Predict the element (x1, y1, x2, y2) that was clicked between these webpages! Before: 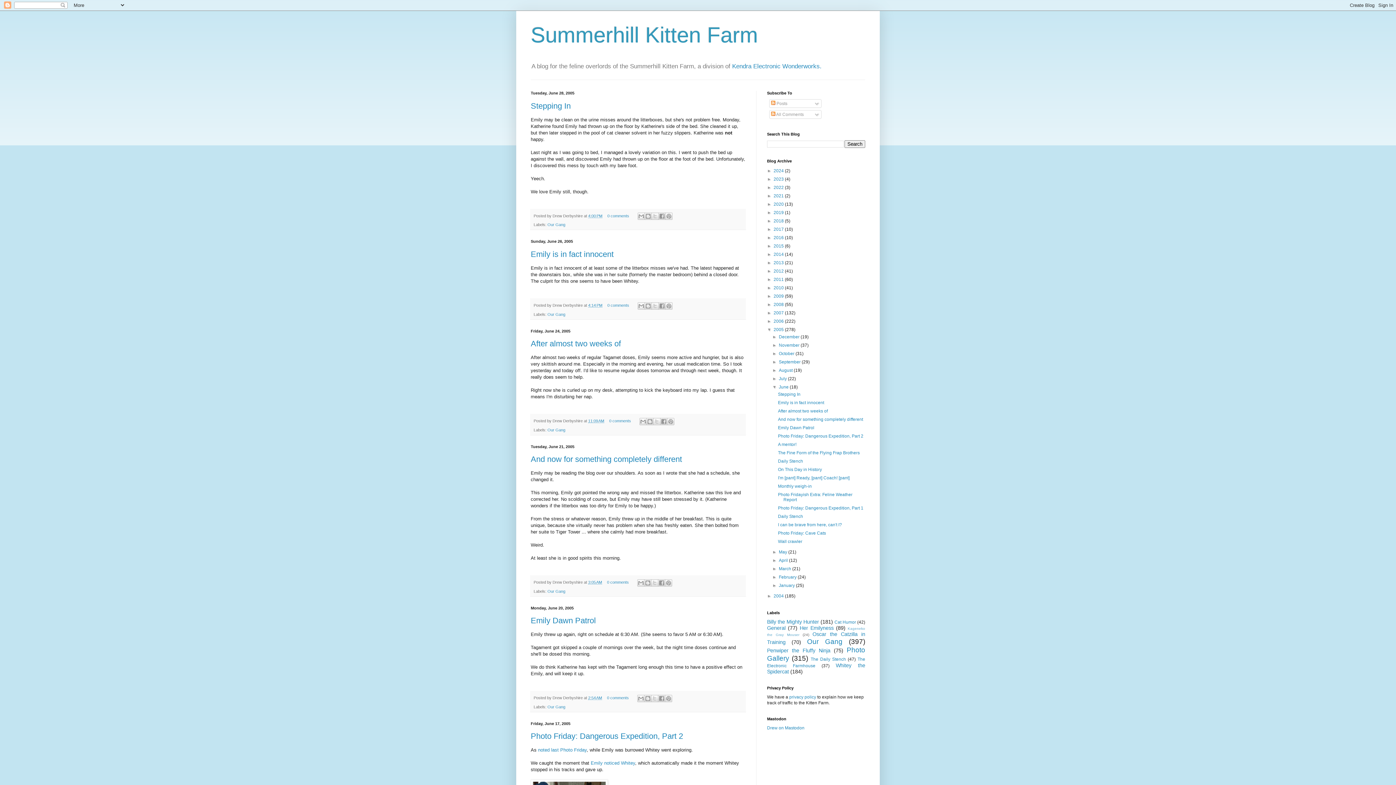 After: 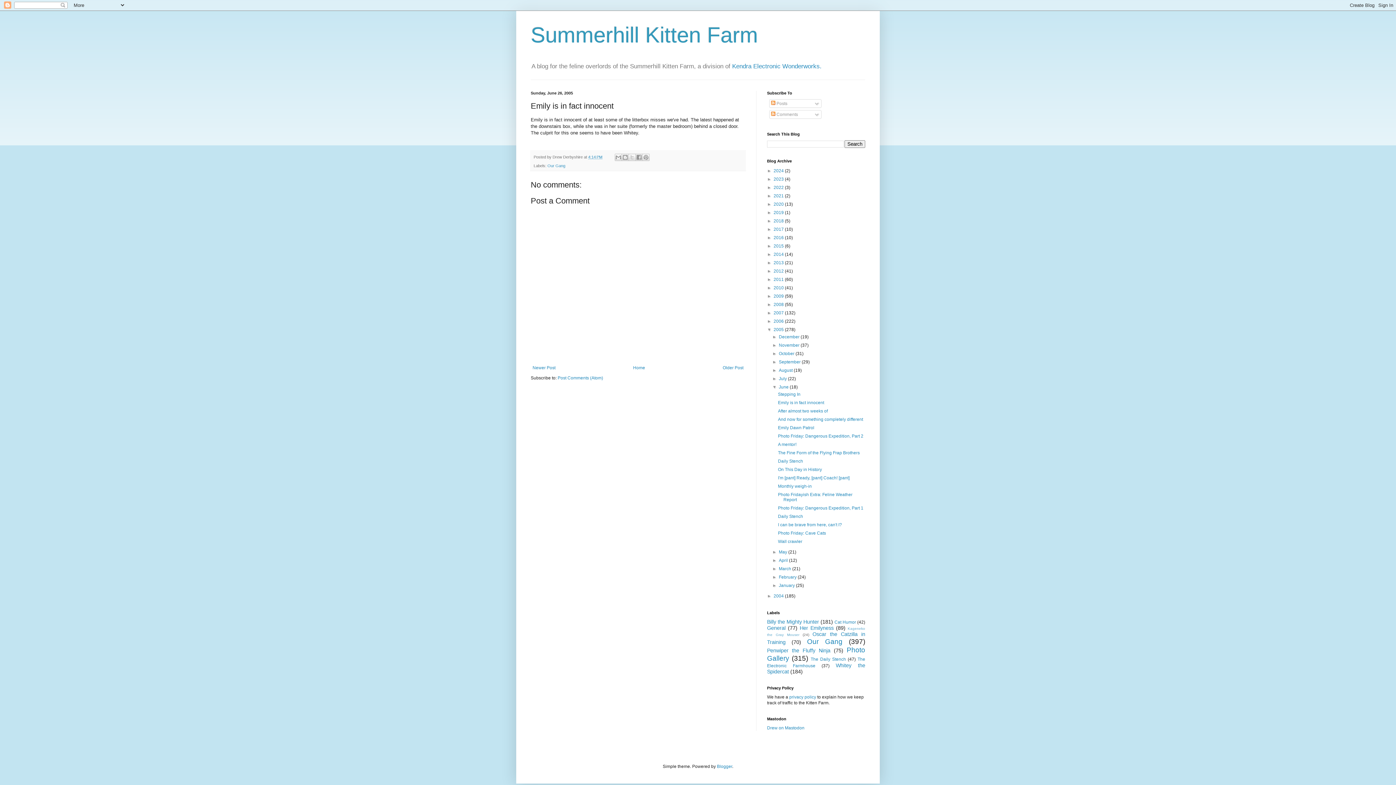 Action: label: Emily is in fact innocent bbox: (778, 400, 824, 405)